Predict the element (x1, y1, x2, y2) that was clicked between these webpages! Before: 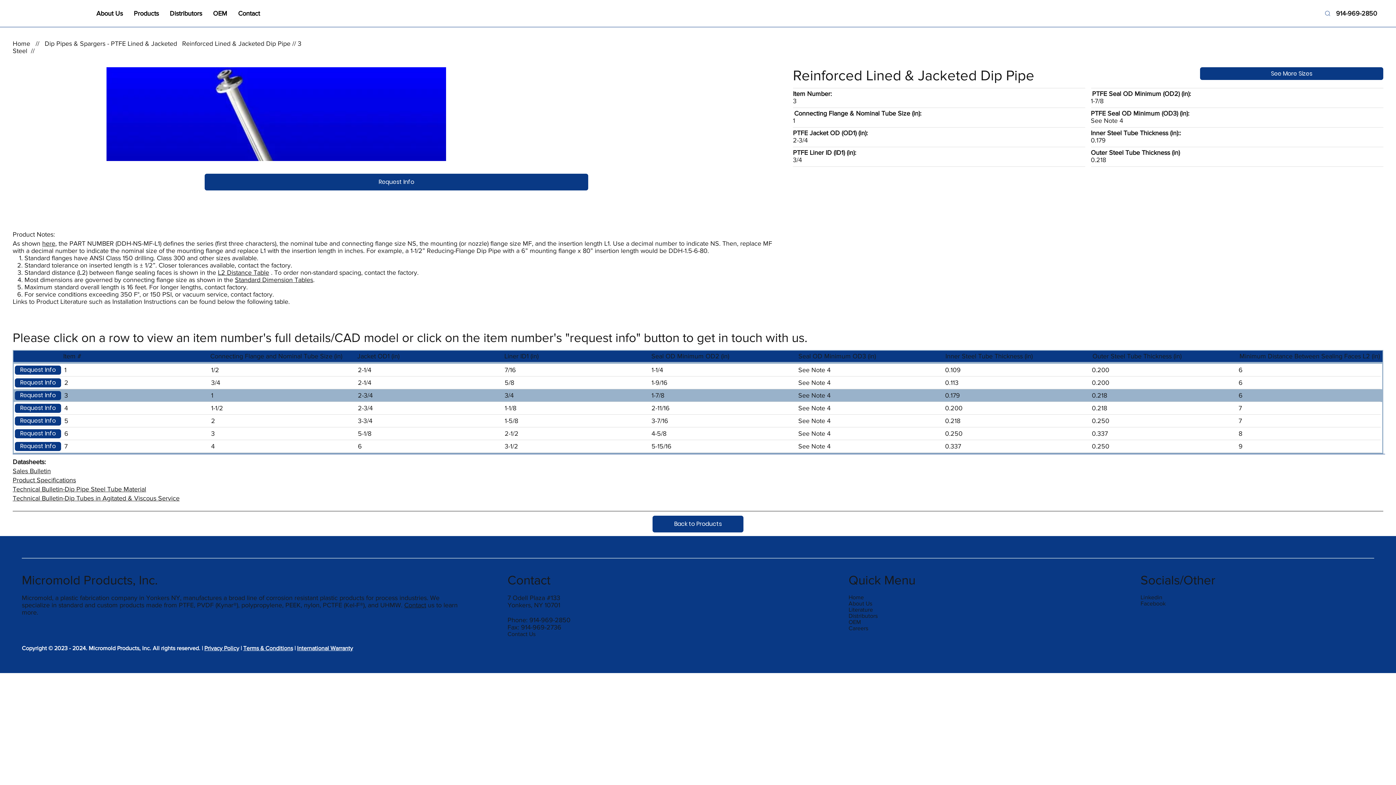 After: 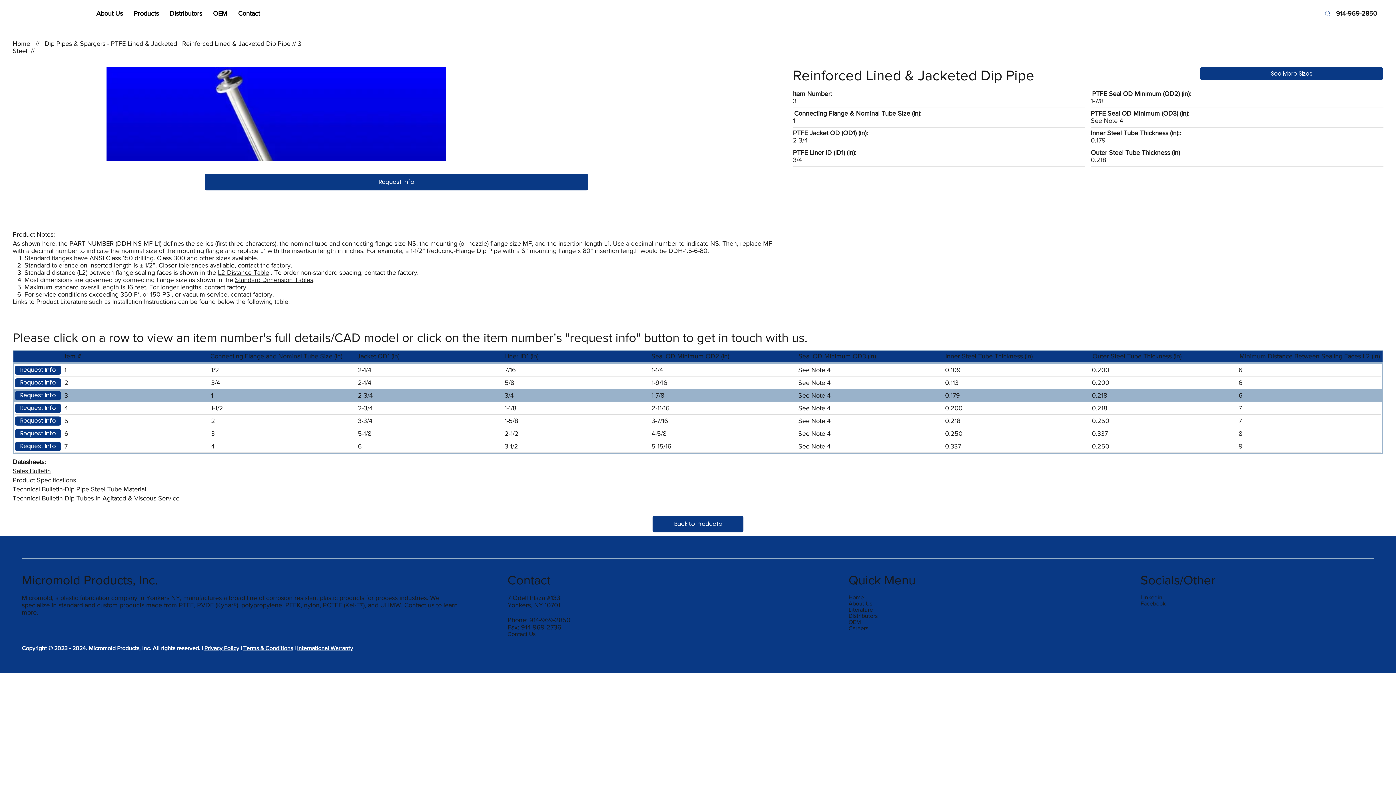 Action: bbox: (1200, 67, 1383, 80) label: See More Sizes